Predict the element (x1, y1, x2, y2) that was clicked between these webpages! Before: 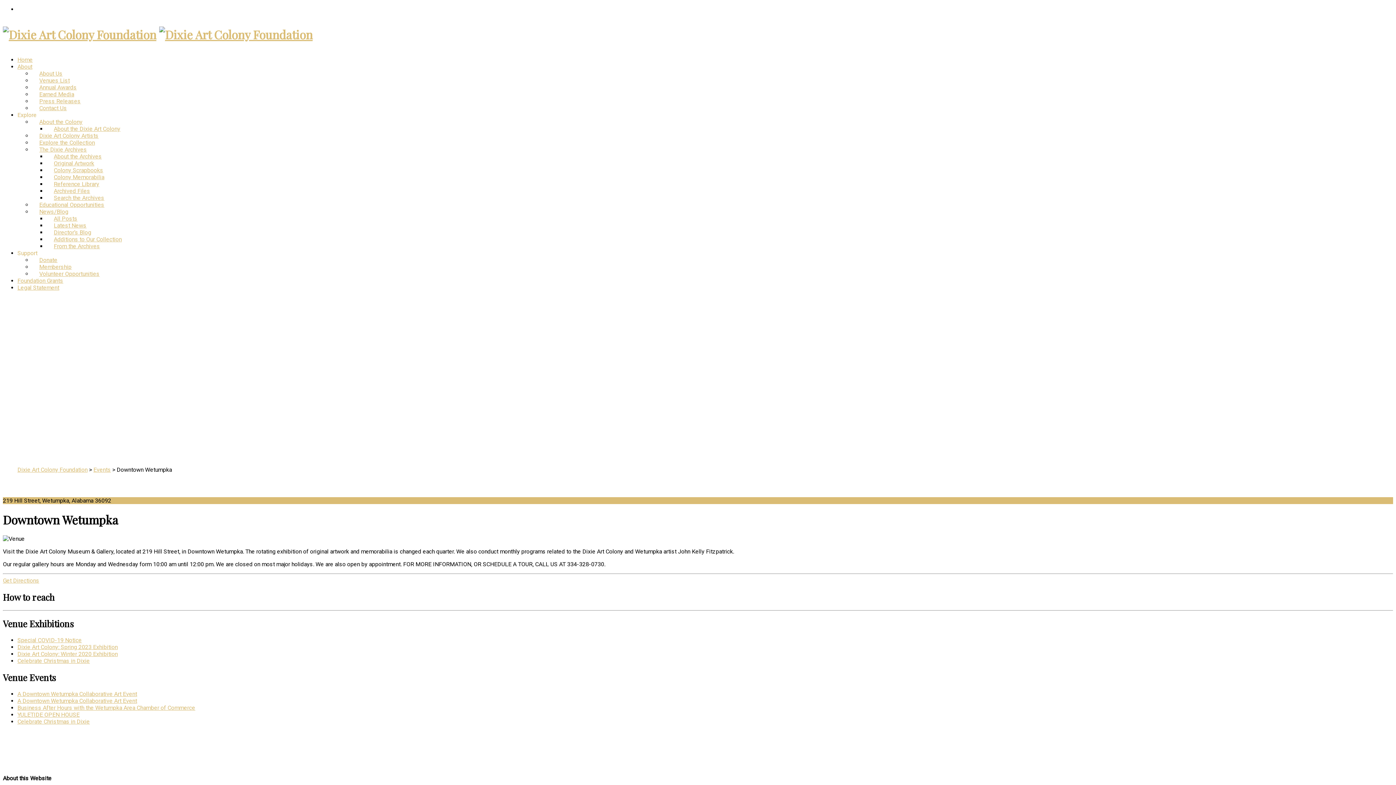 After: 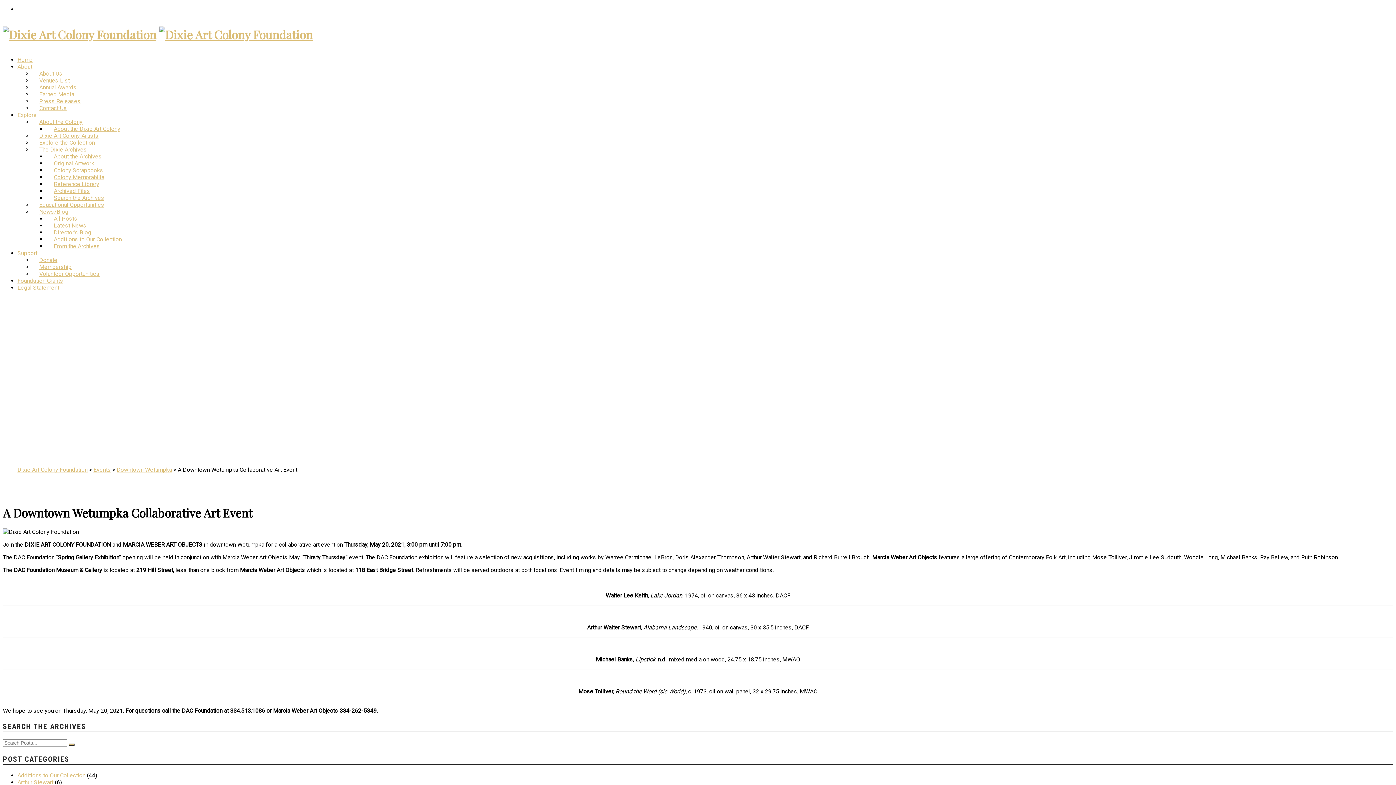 Action: label: A Downtown Wetumpka Collaborative Art Event bbox: (17, 697, 137, 704)